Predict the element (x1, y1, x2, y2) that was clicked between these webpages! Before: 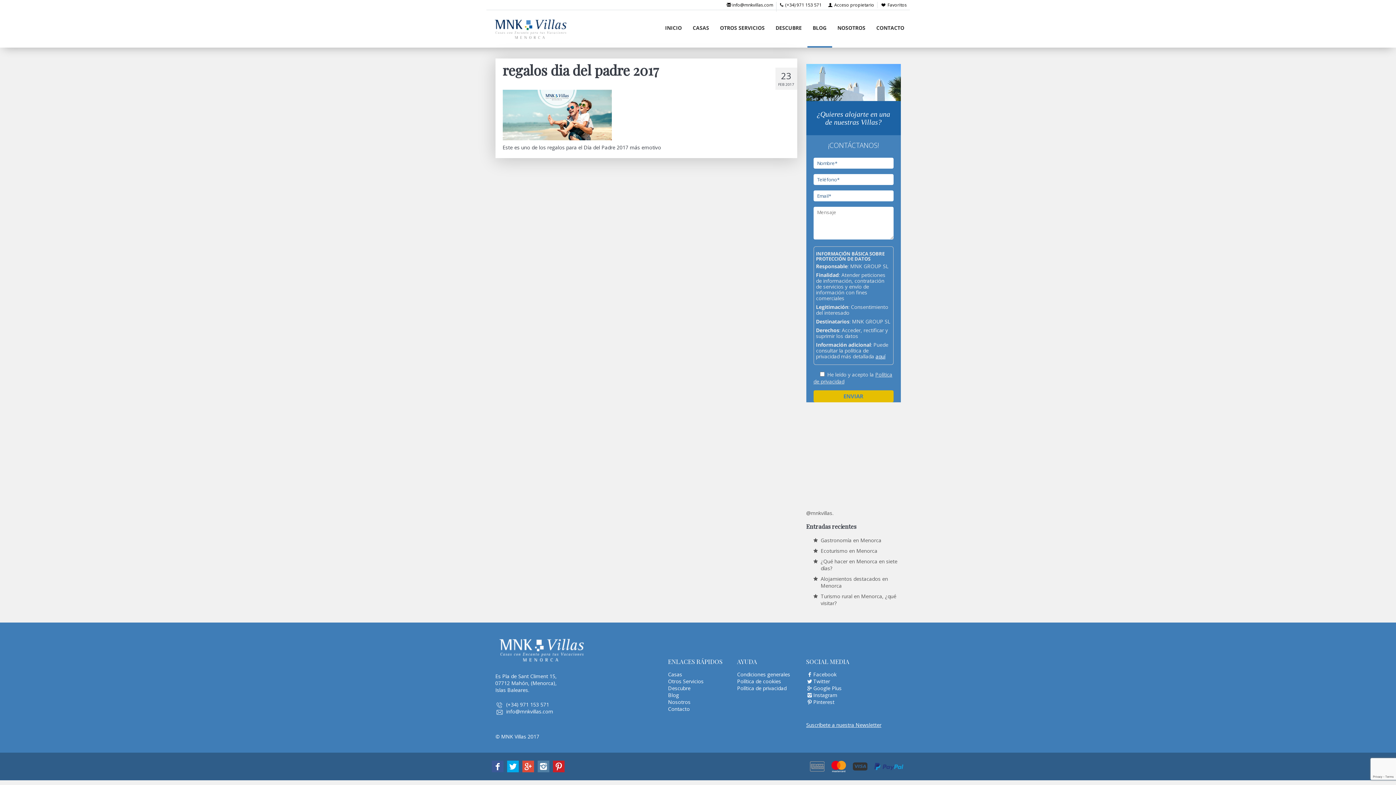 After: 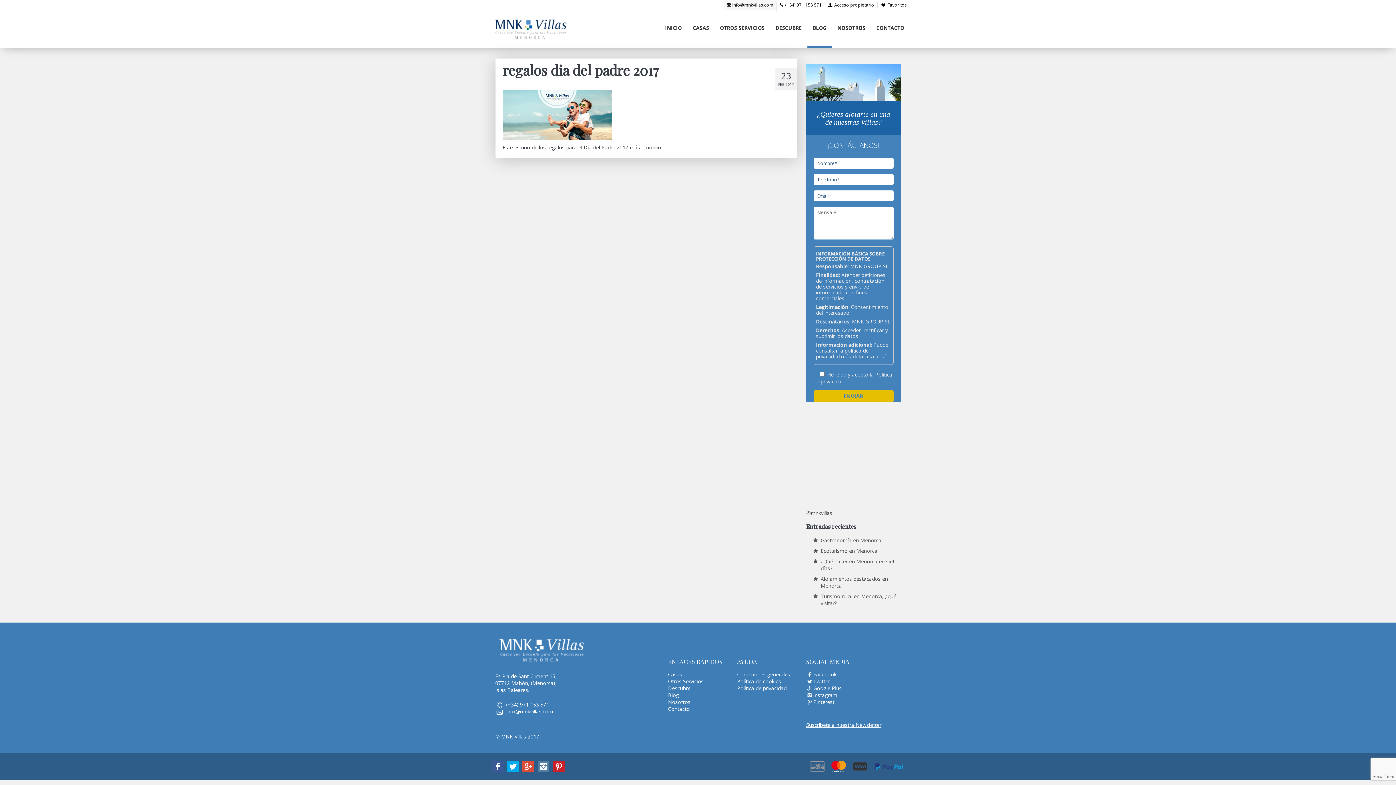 Action: label:  info@mnkvillas.com bbox: (724, 0, 776, 9)